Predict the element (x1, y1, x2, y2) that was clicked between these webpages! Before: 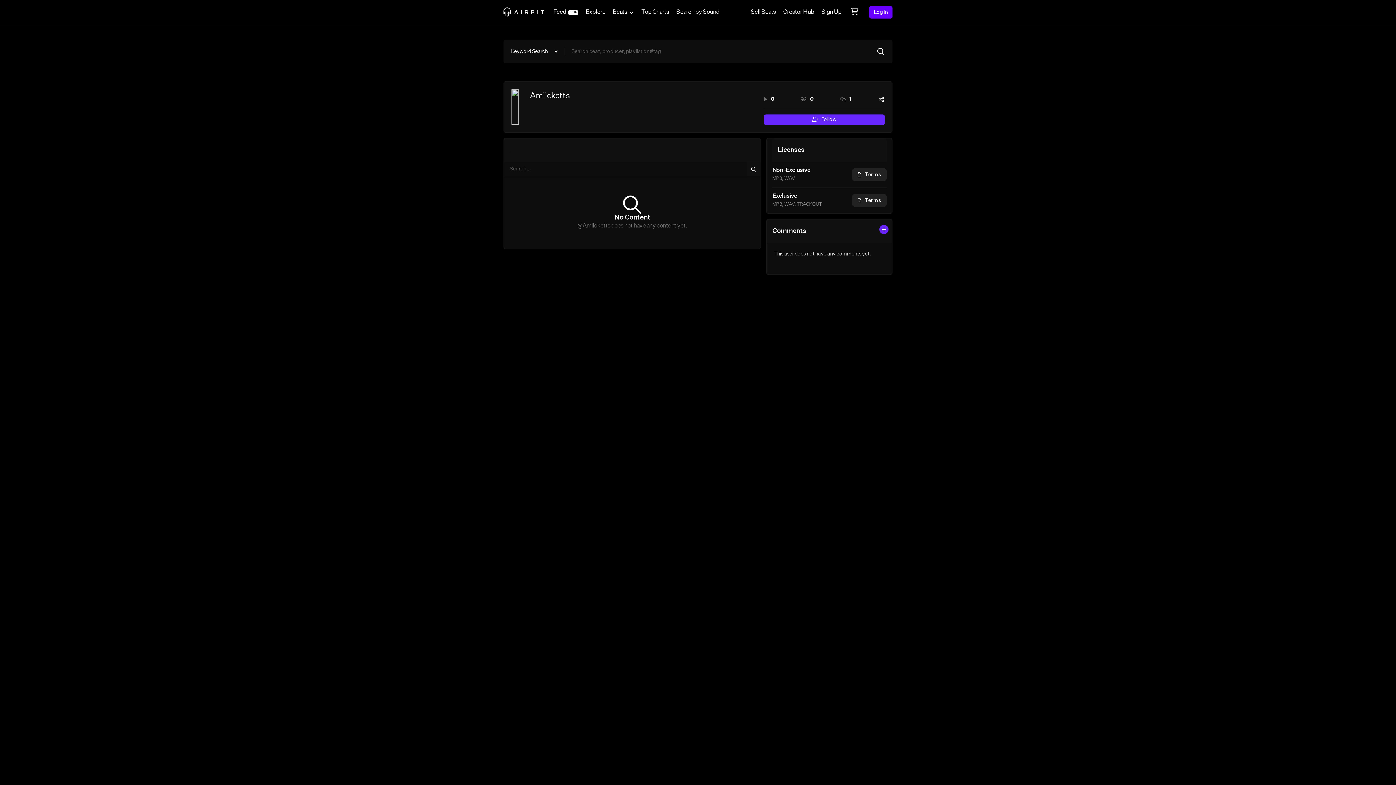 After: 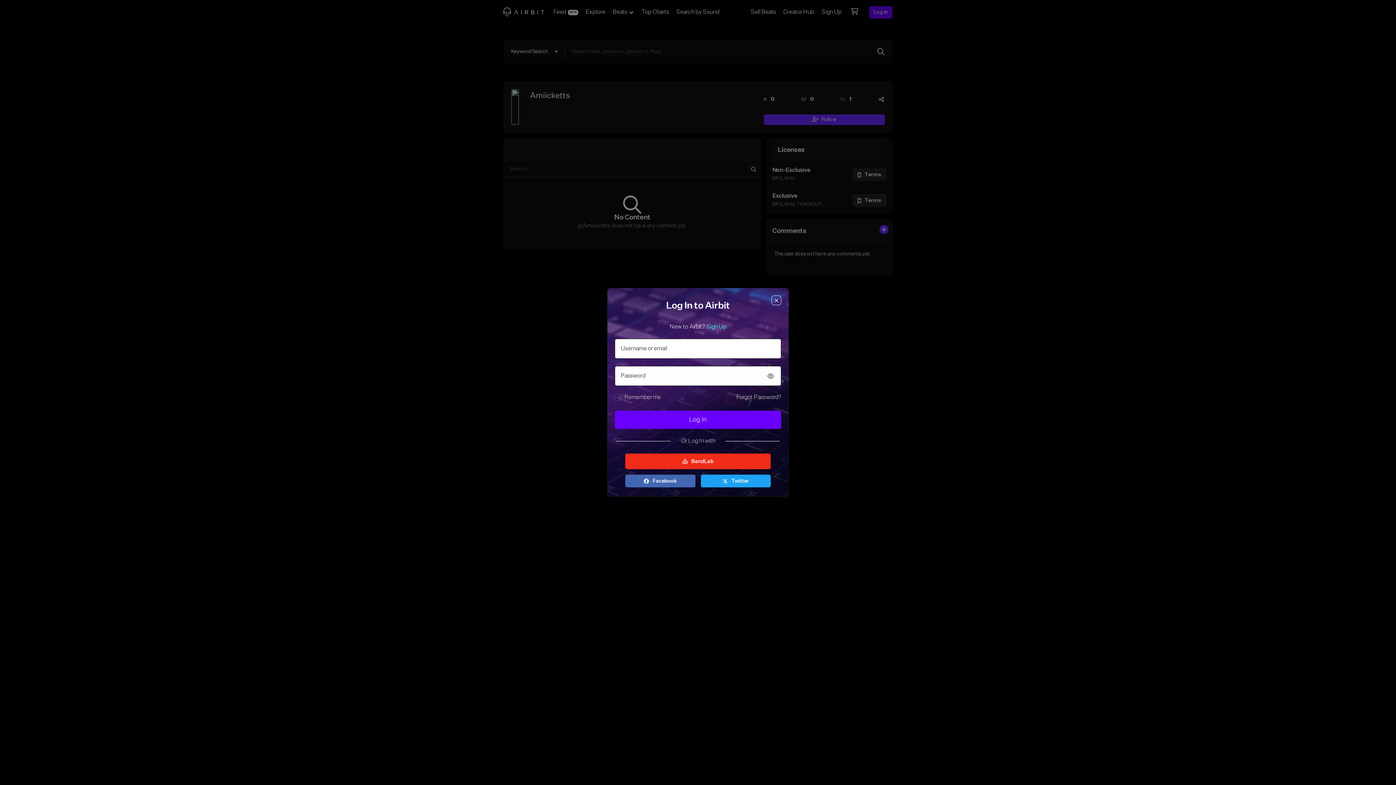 Action: label: Log In bbox: (869, 6, 892, 18)